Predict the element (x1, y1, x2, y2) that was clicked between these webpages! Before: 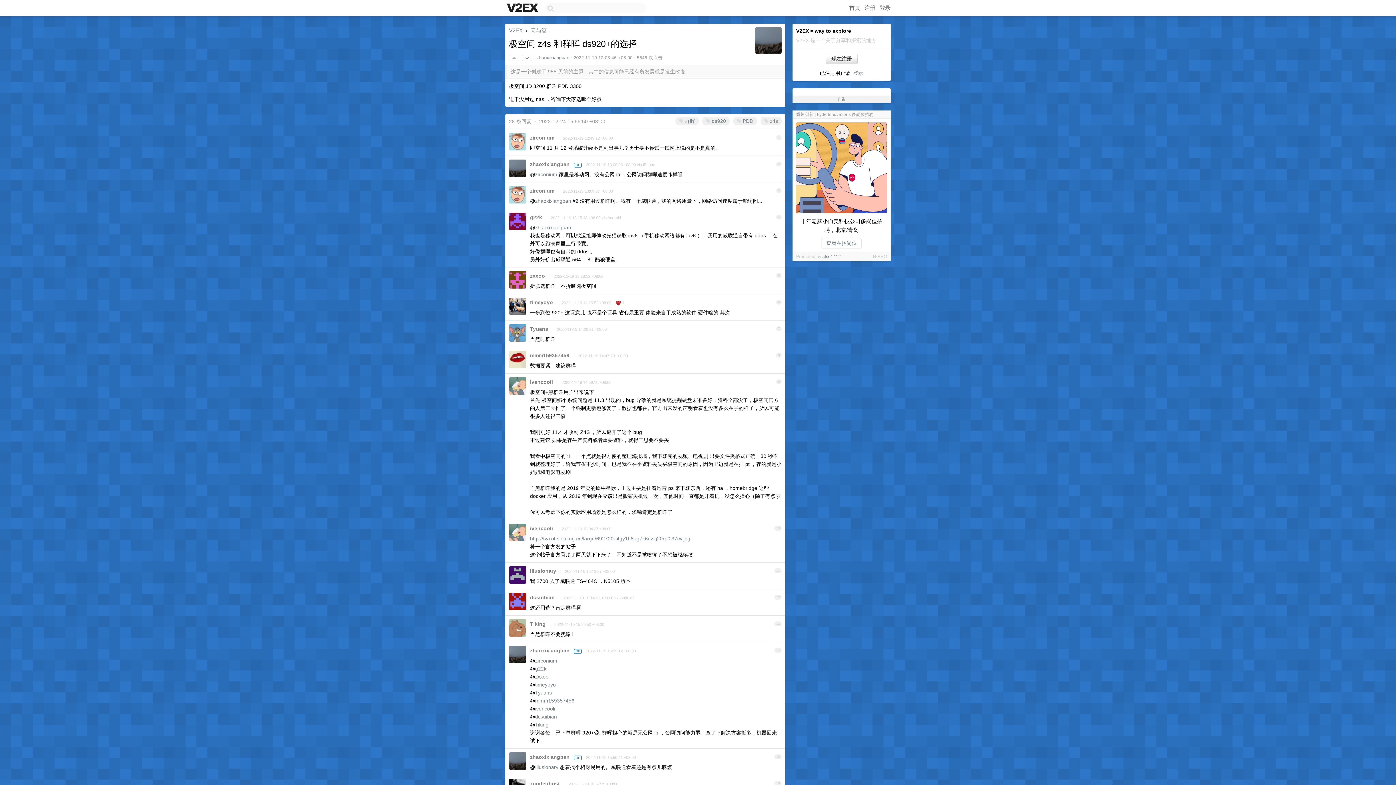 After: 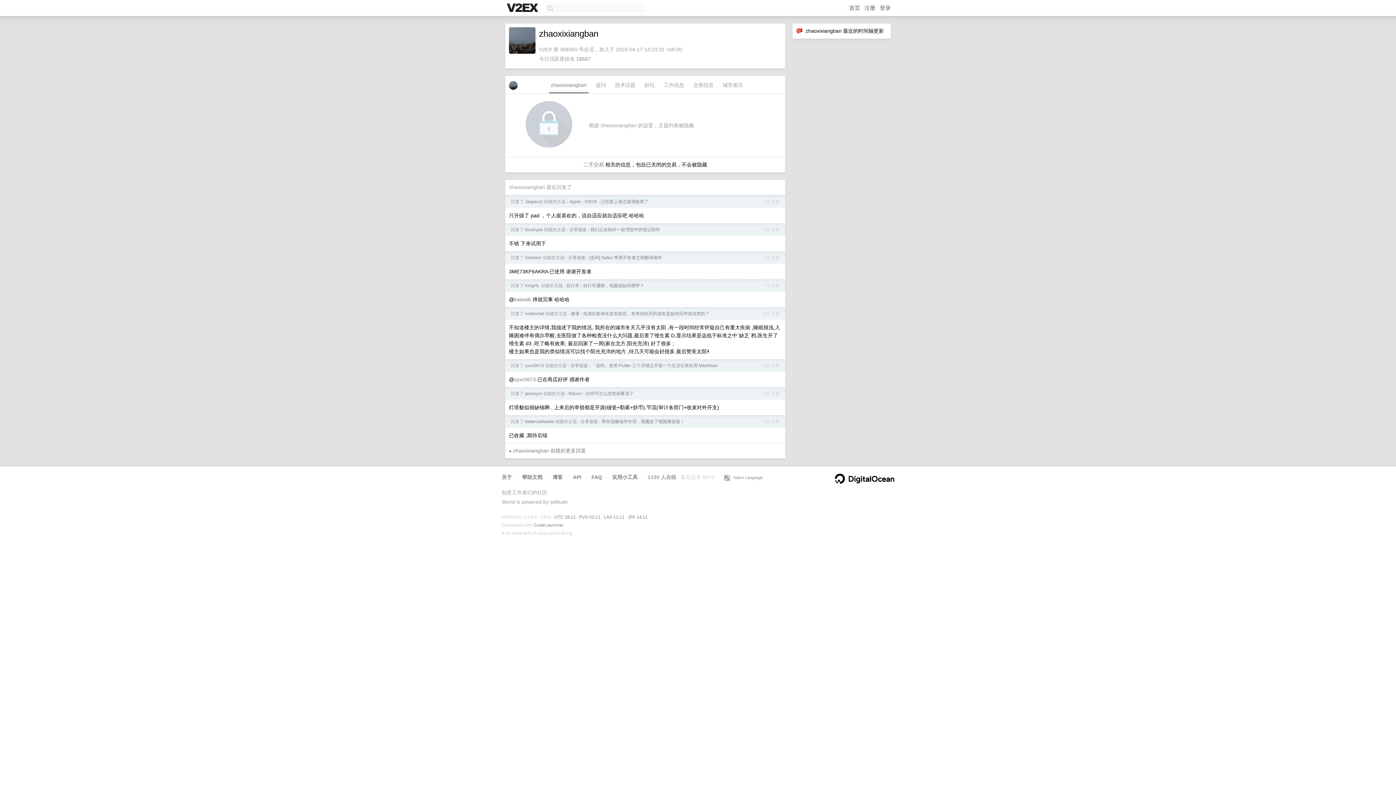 Action: label: zhaoxixiangban bbox: (536, 55, 569, 60)